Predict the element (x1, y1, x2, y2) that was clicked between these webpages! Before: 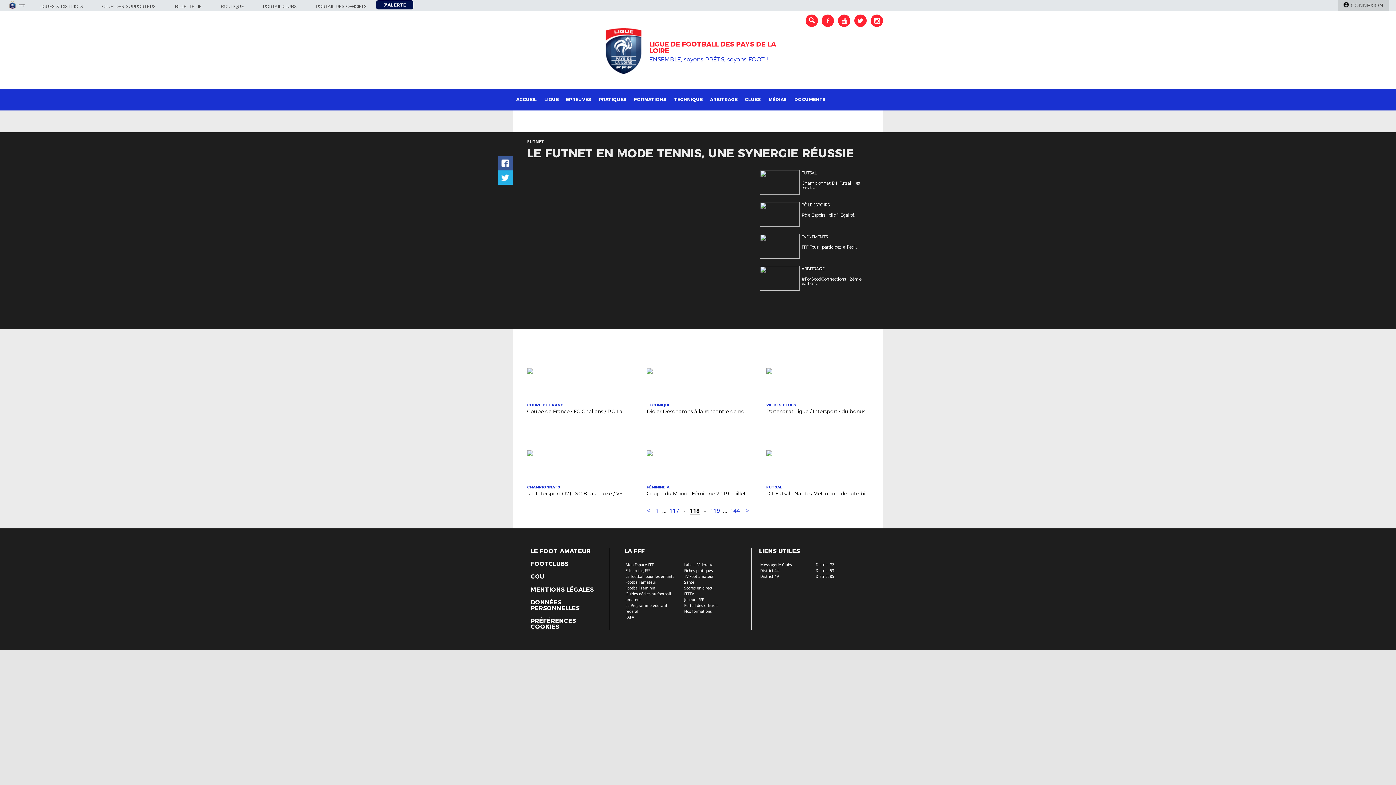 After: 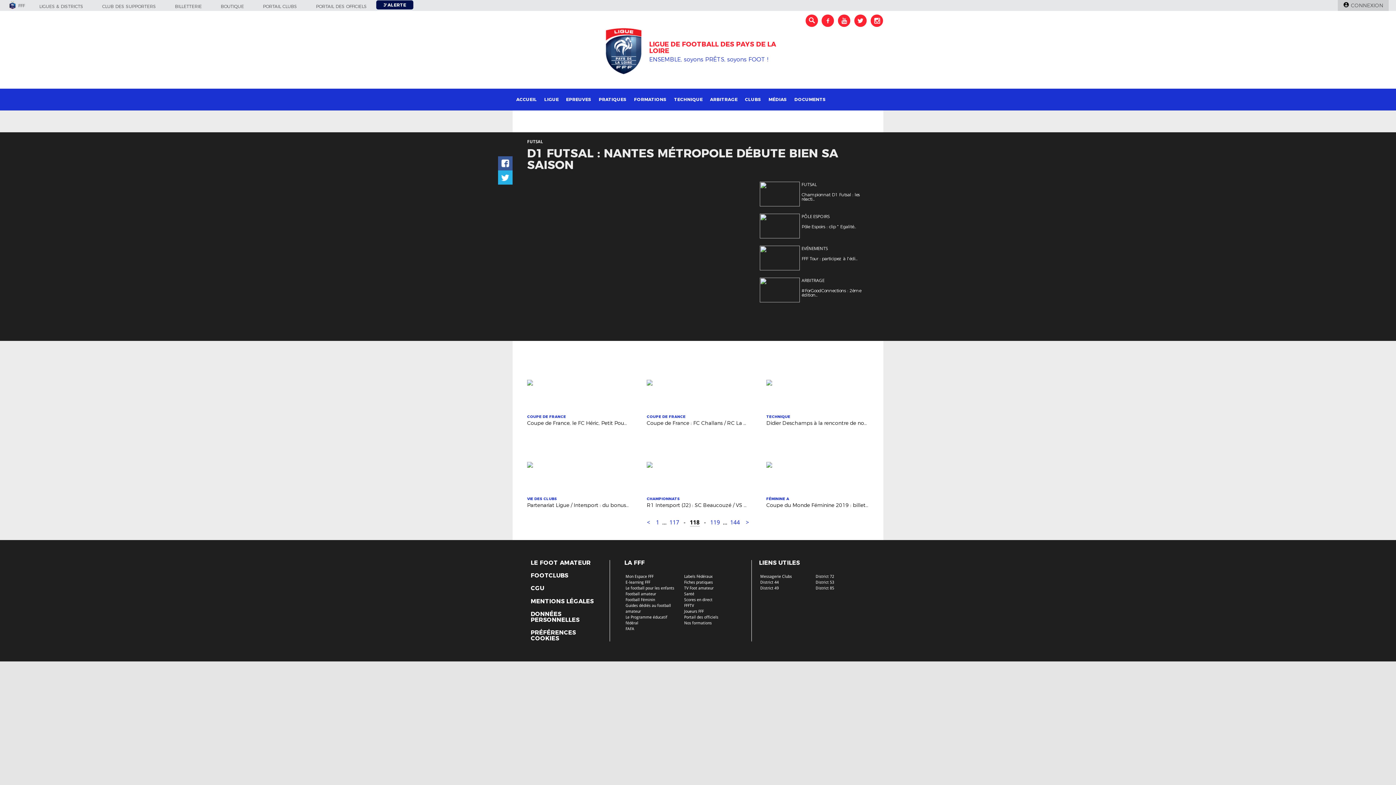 Action: label: FUTSAL
D1 Futsal : Nantes Métropole débute bien sa saison bbox: (766, 426, 869, 493)